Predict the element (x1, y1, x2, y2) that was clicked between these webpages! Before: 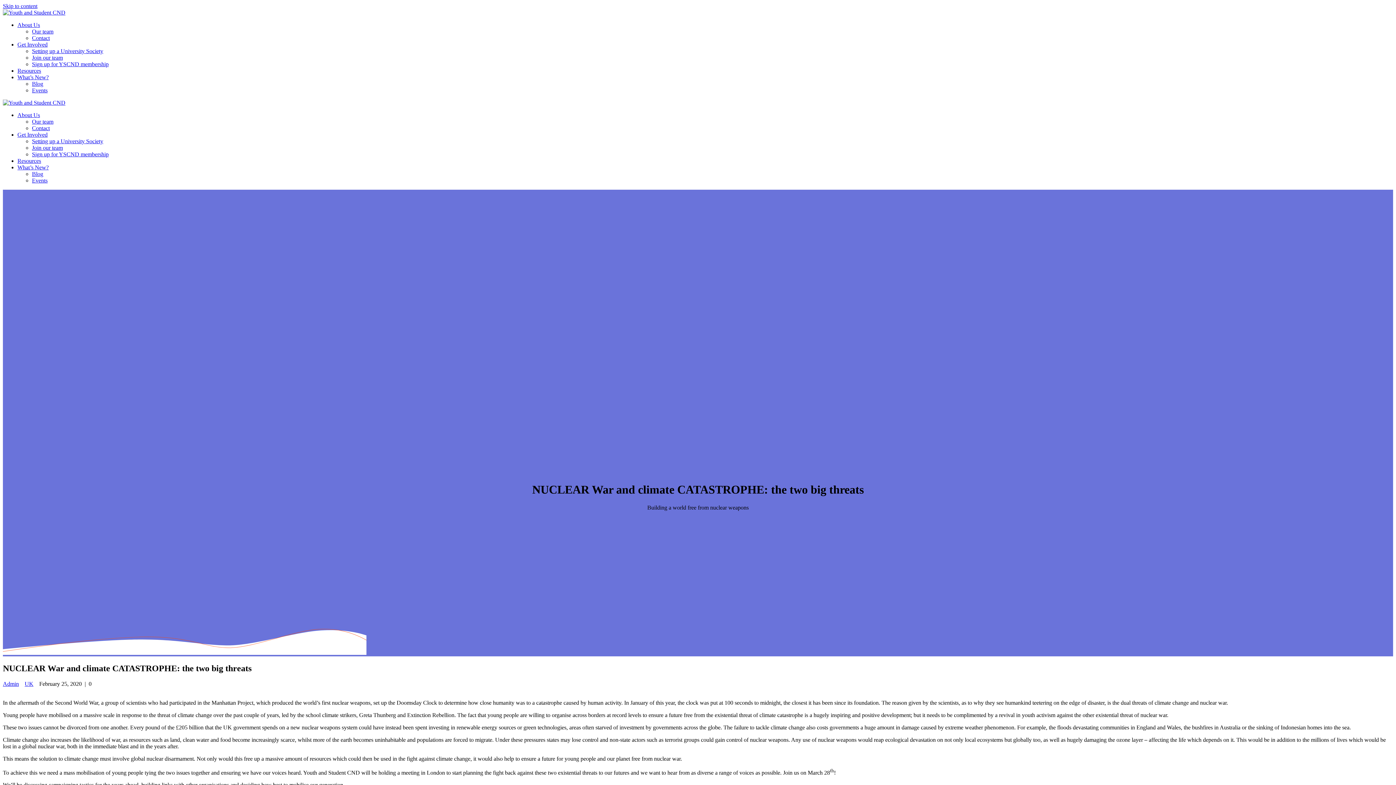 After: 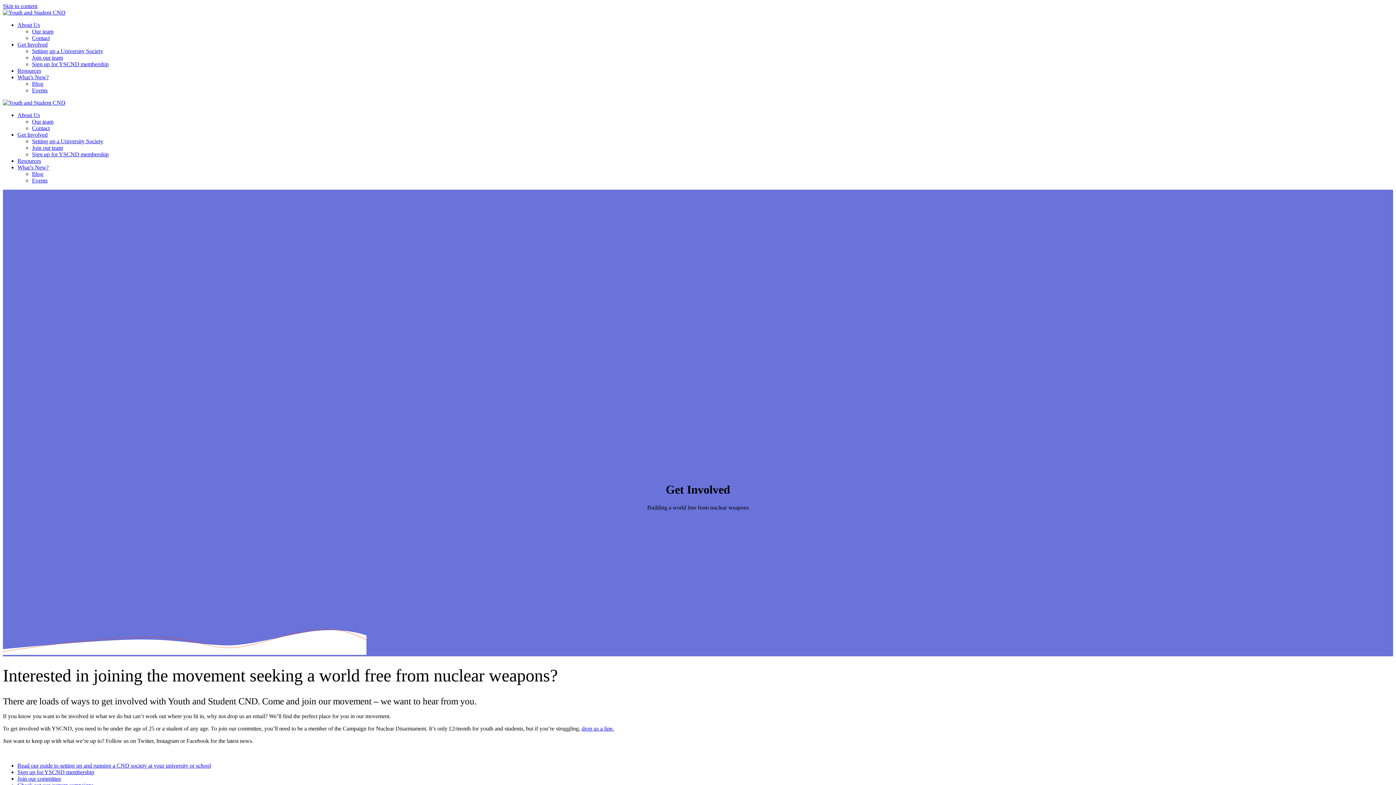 Action: label: Get Involved bbox: (17, 41, 47, 47)